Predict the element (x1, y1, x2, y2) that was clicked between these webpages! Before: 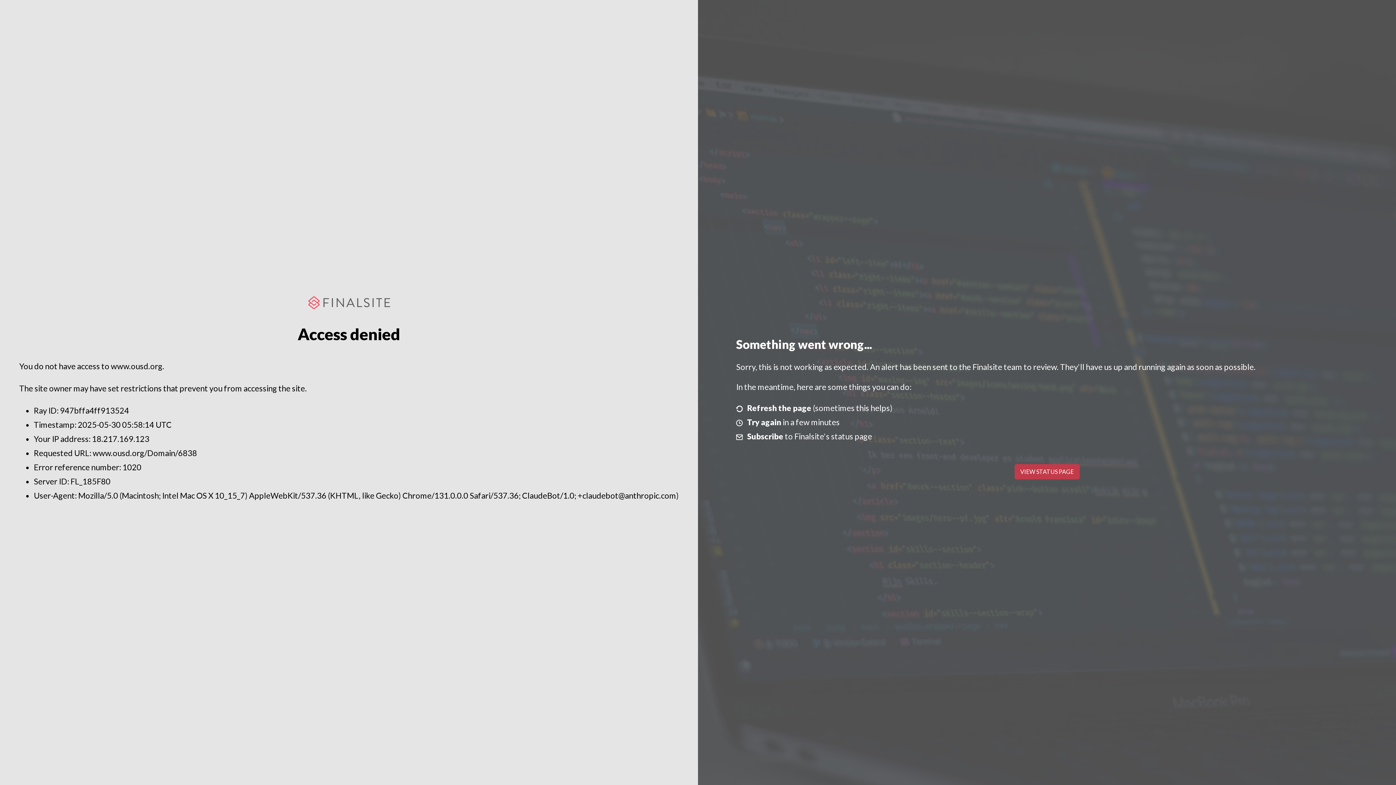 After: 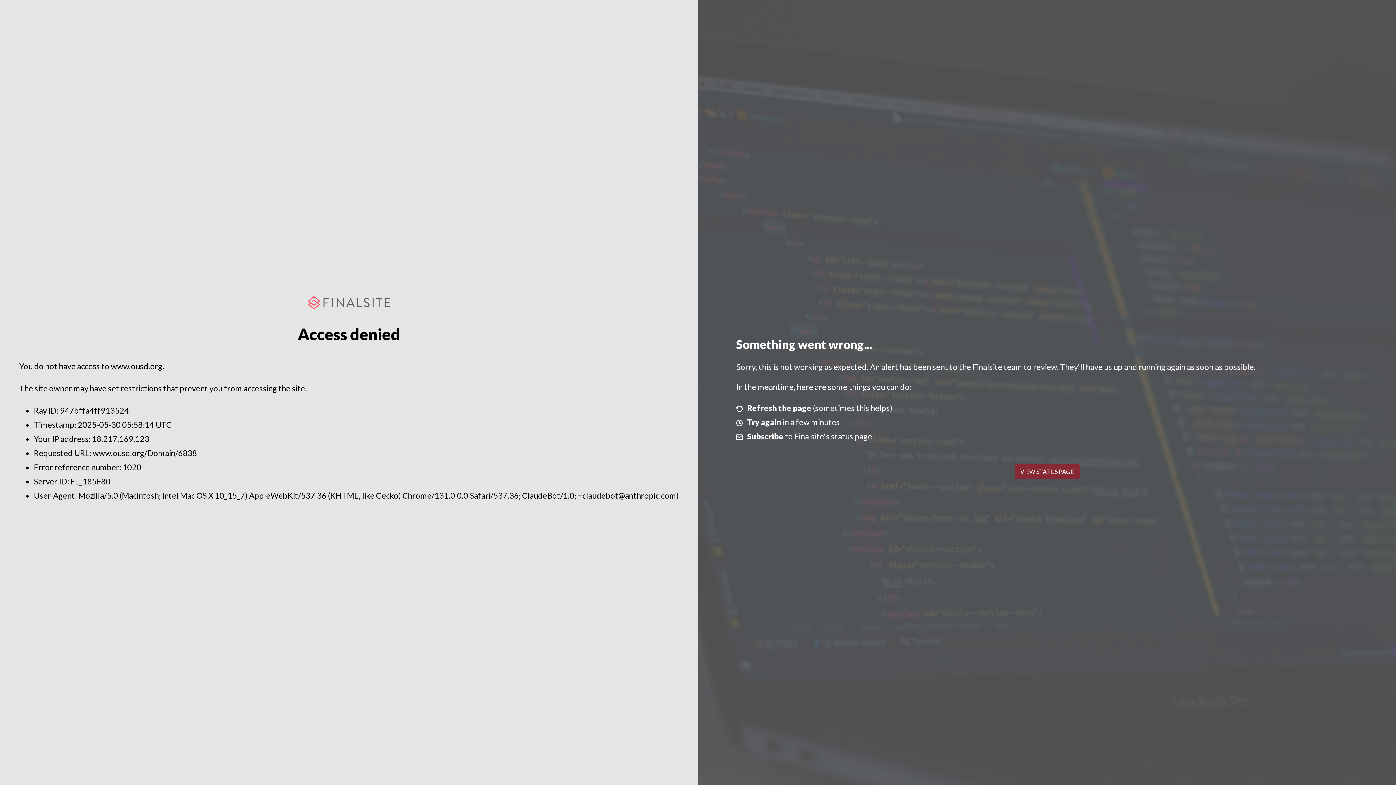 Action: bbox: (1014, 464, 1079, 479) label: VIEW STATUS PAGE